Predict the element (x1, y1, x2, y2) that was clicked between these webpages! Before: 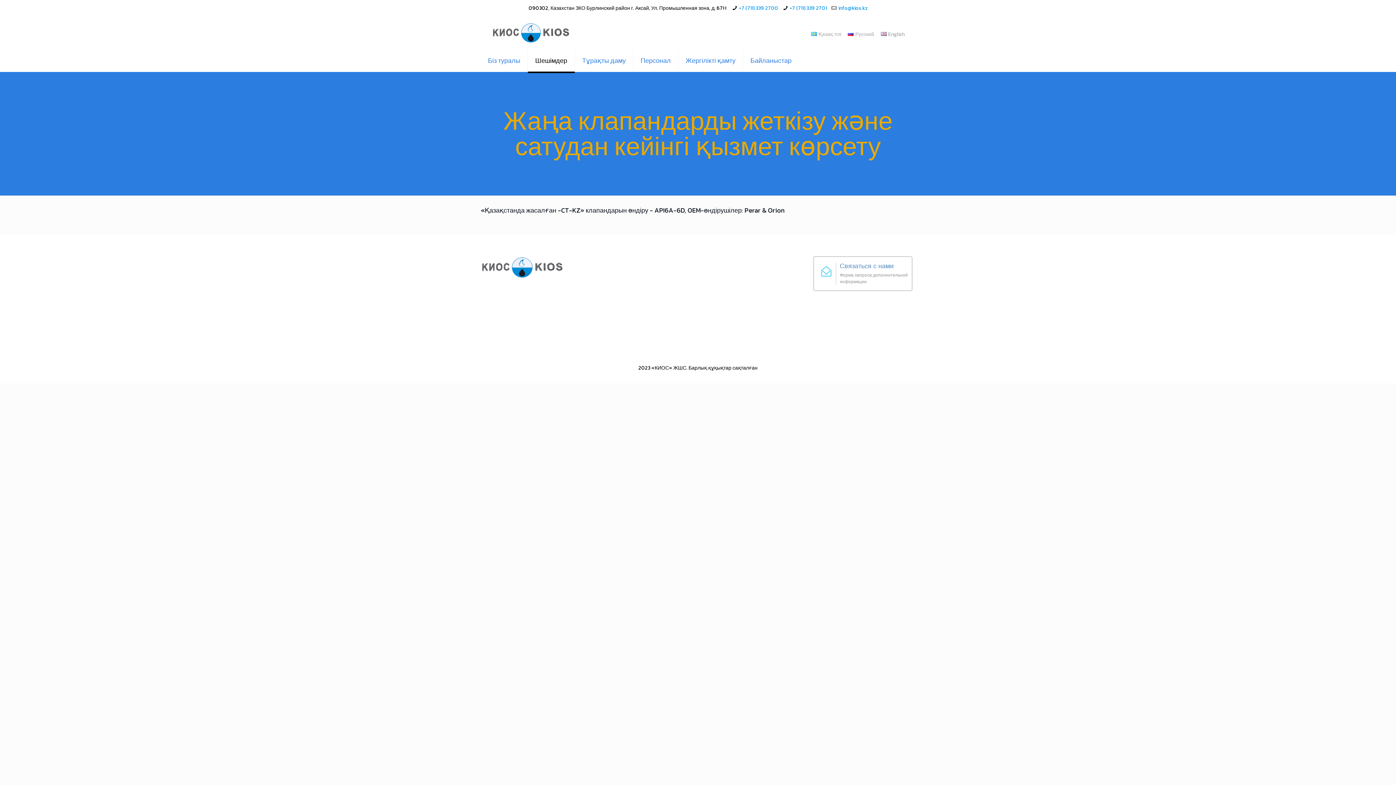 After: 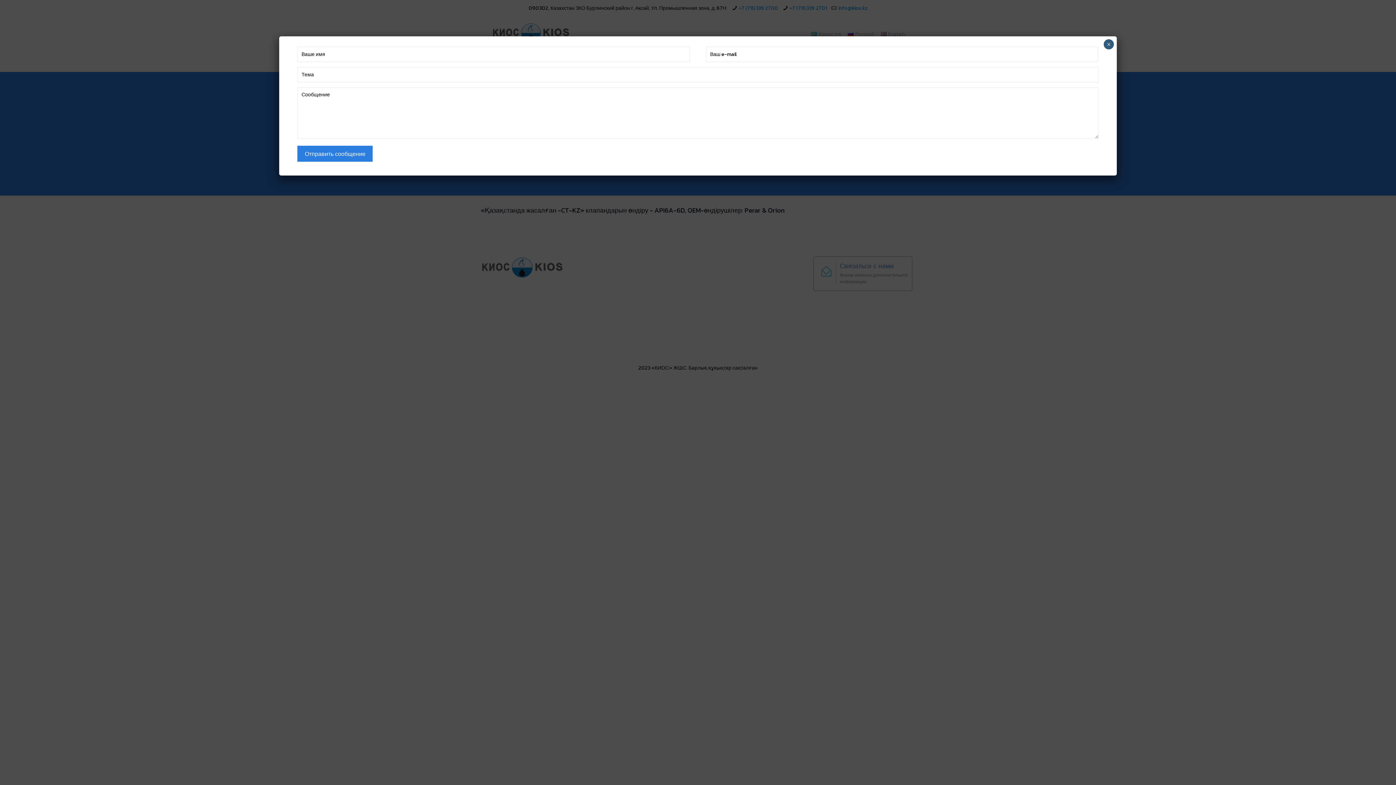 Action: label: Связаться с нами
Форма запроса дополнительной информации bbox: (813, 256, 912, 291)